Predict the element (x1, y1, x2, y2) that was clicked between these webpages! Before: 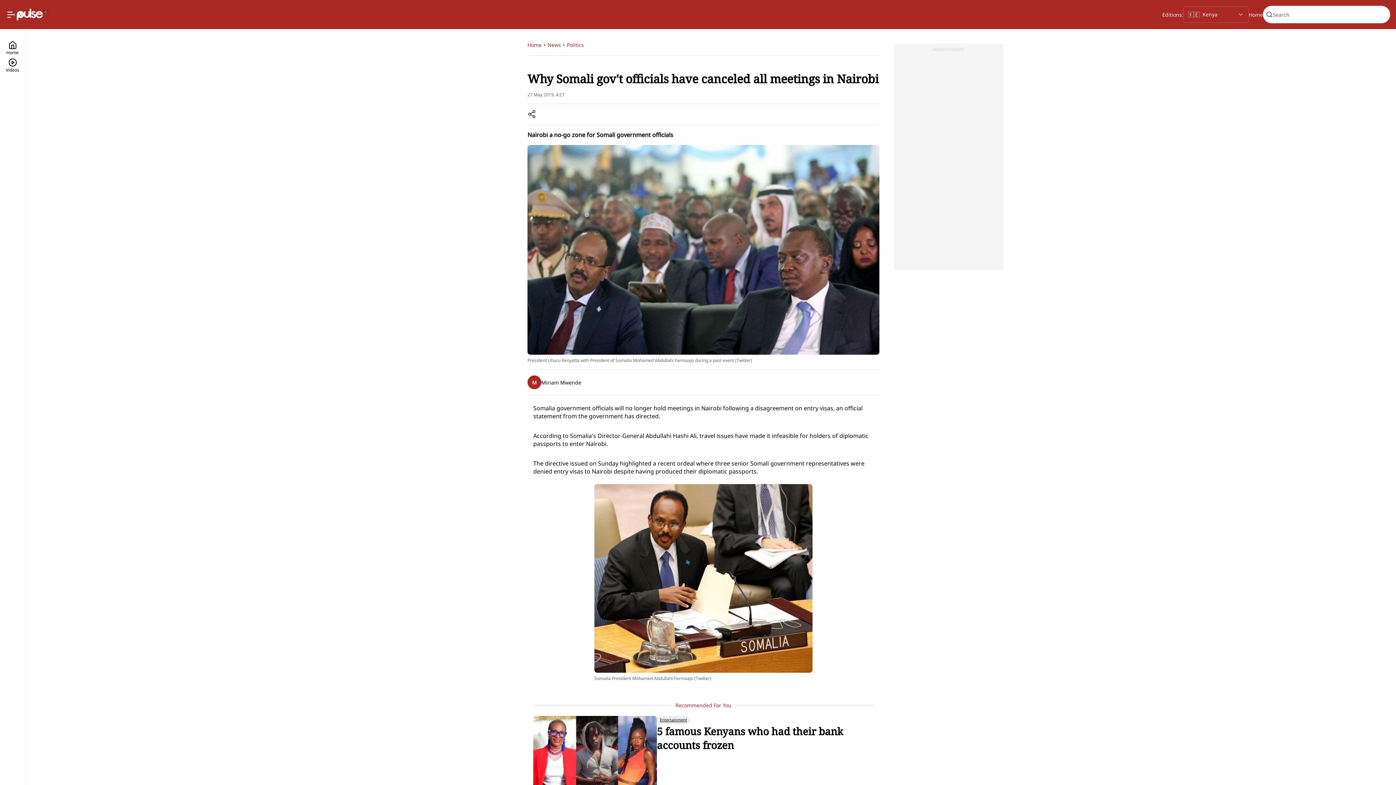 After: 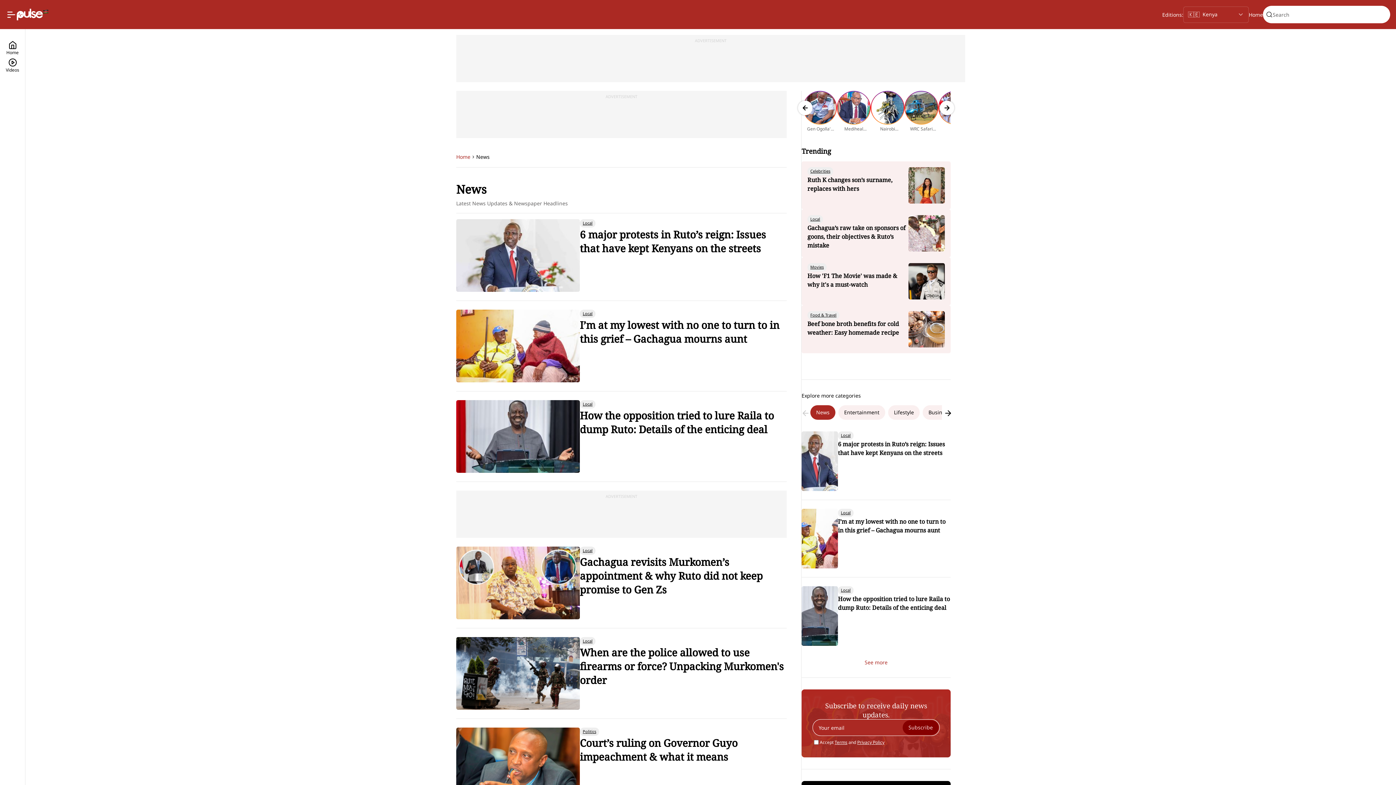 Action: bbox: (547, 40, 561, 49) label: News